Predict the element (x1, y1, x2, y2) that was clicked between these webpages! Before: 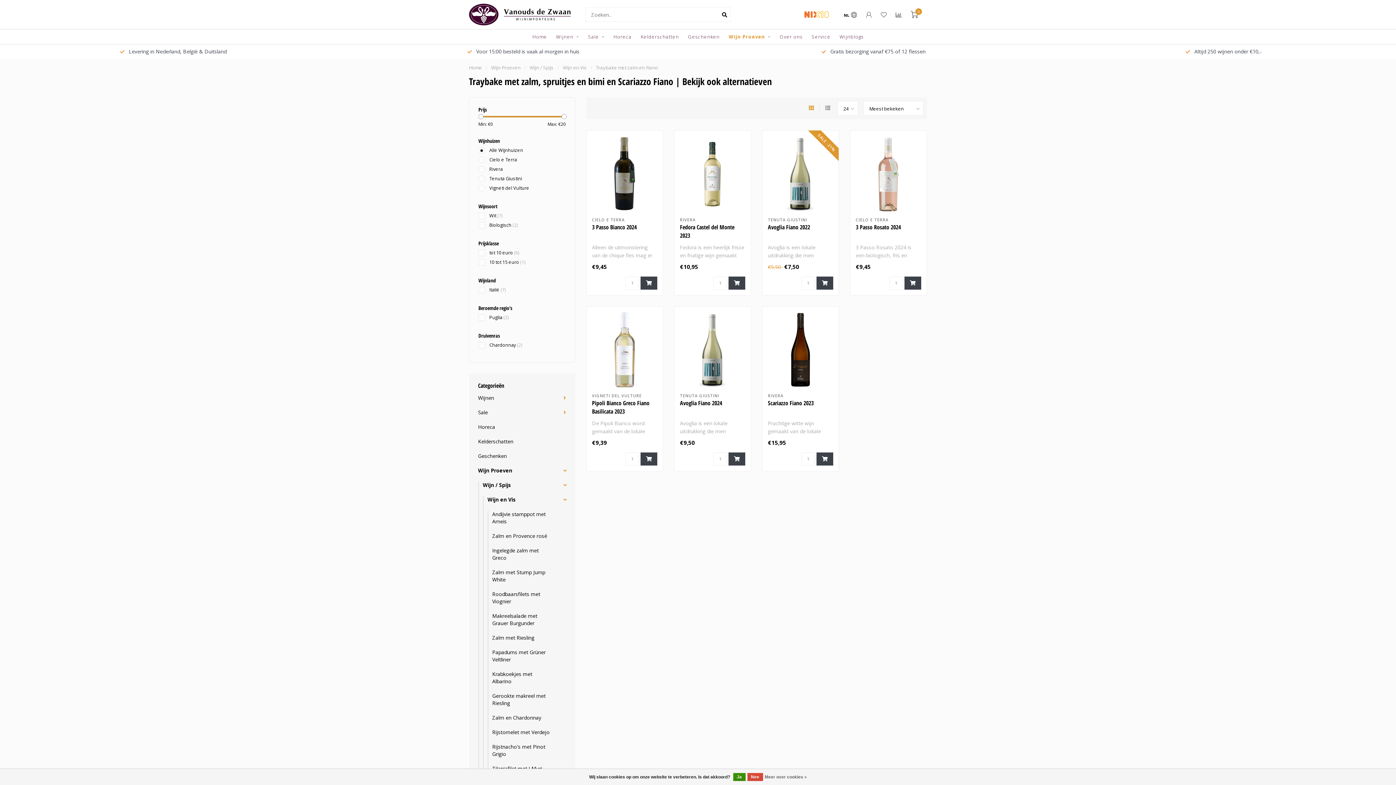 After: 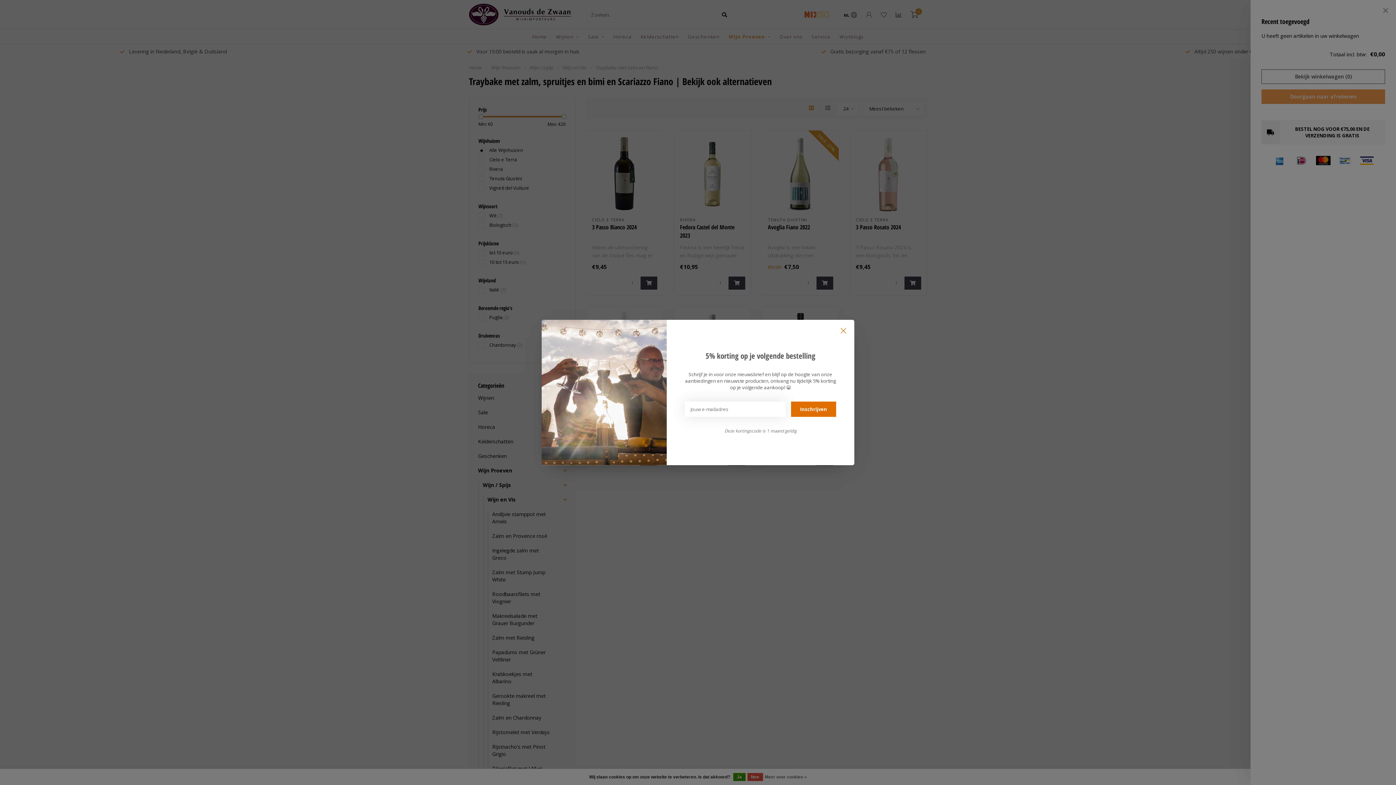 Action: bbox: (910, 10, 918, 20) label: 0